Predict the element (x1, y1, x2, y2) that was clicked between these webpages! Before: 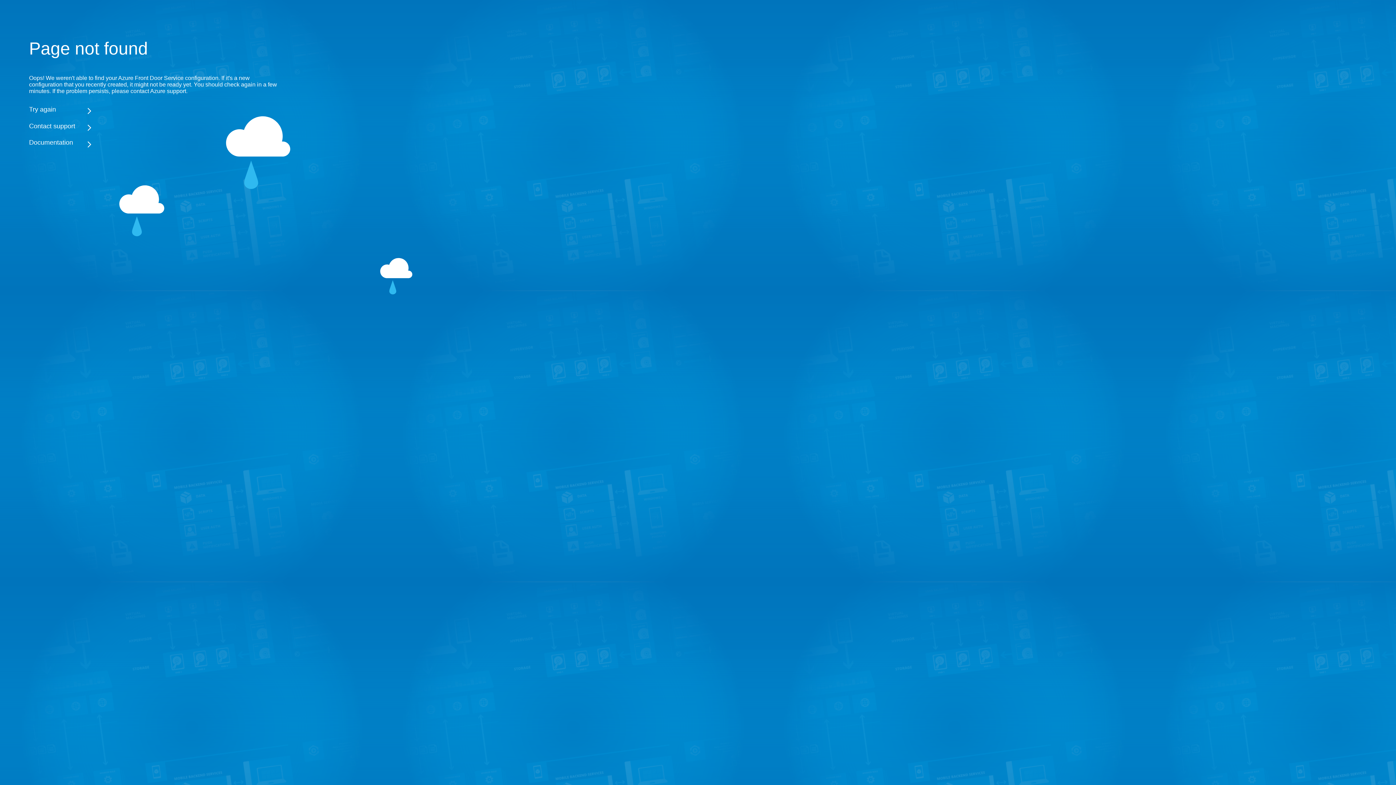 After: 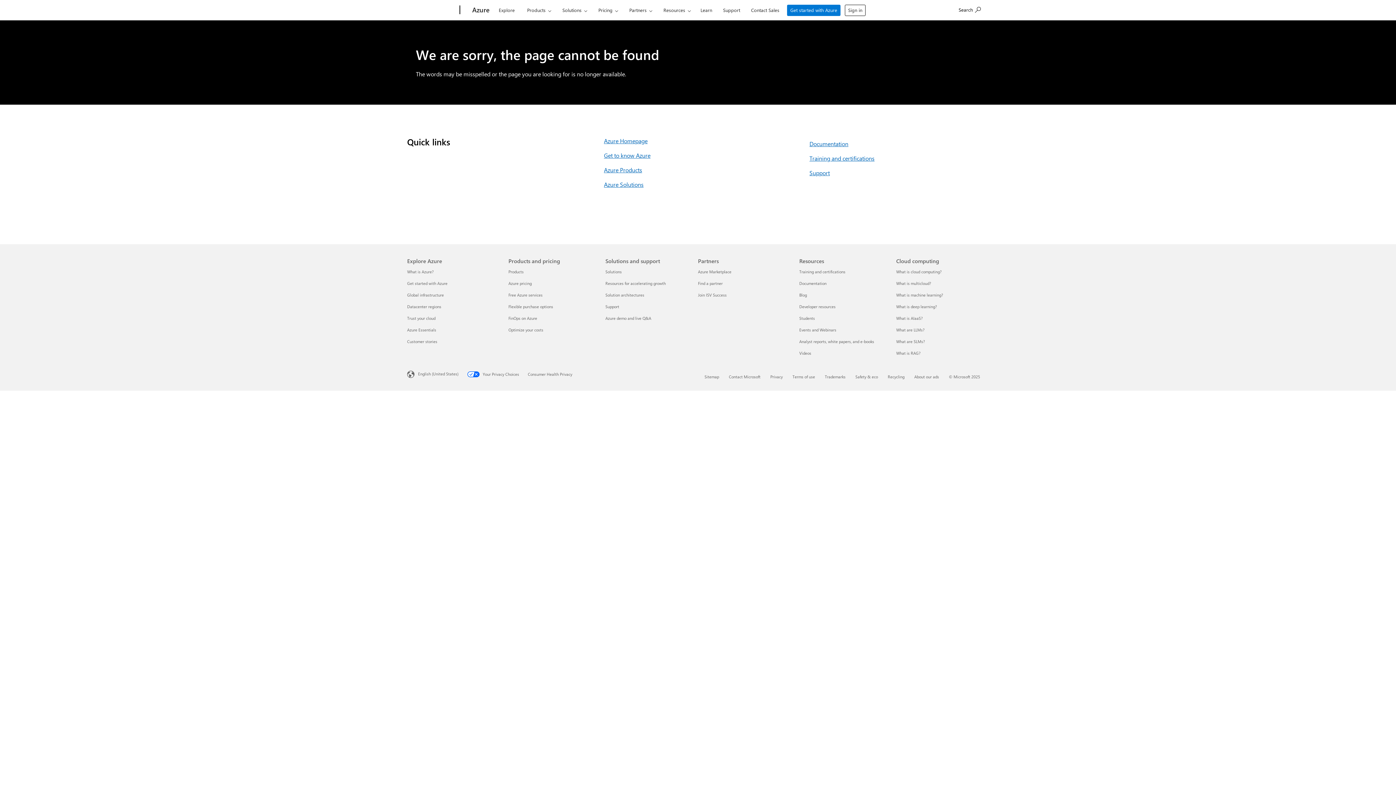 Action: bbox: (29, 138, 283, 146) label: Documentation